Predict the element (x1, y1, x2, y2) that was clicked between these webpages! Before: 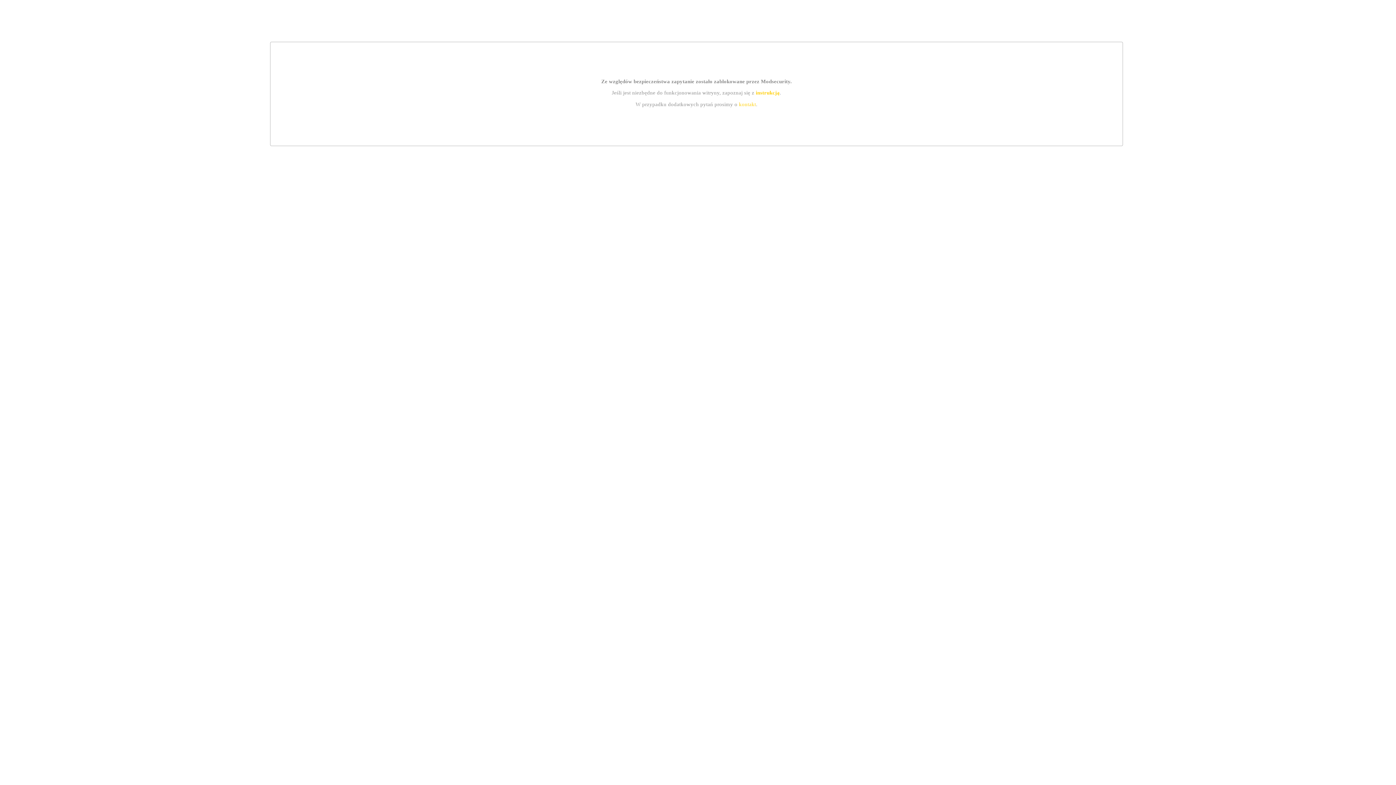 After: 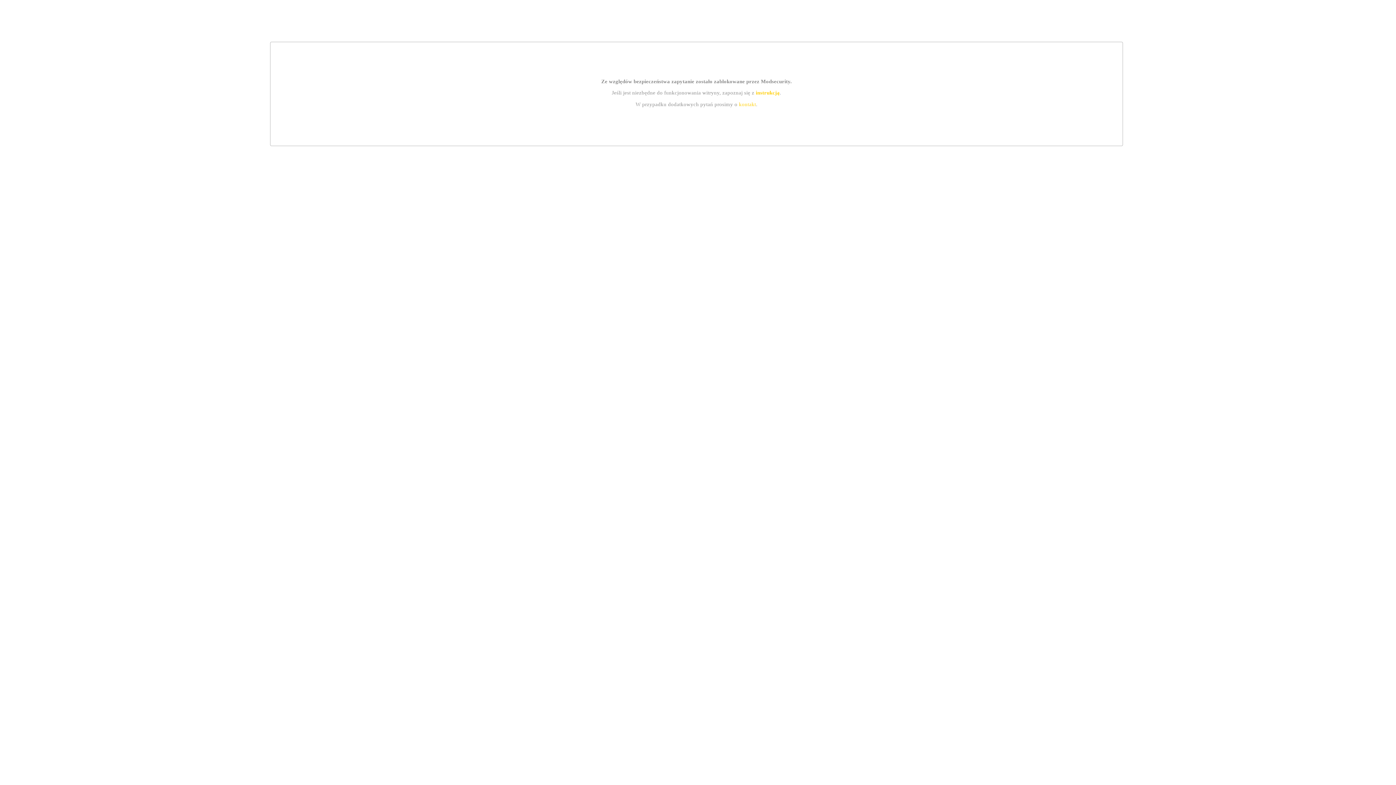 Action: bbox: (755, 89, 779, 95) label: instrukcją